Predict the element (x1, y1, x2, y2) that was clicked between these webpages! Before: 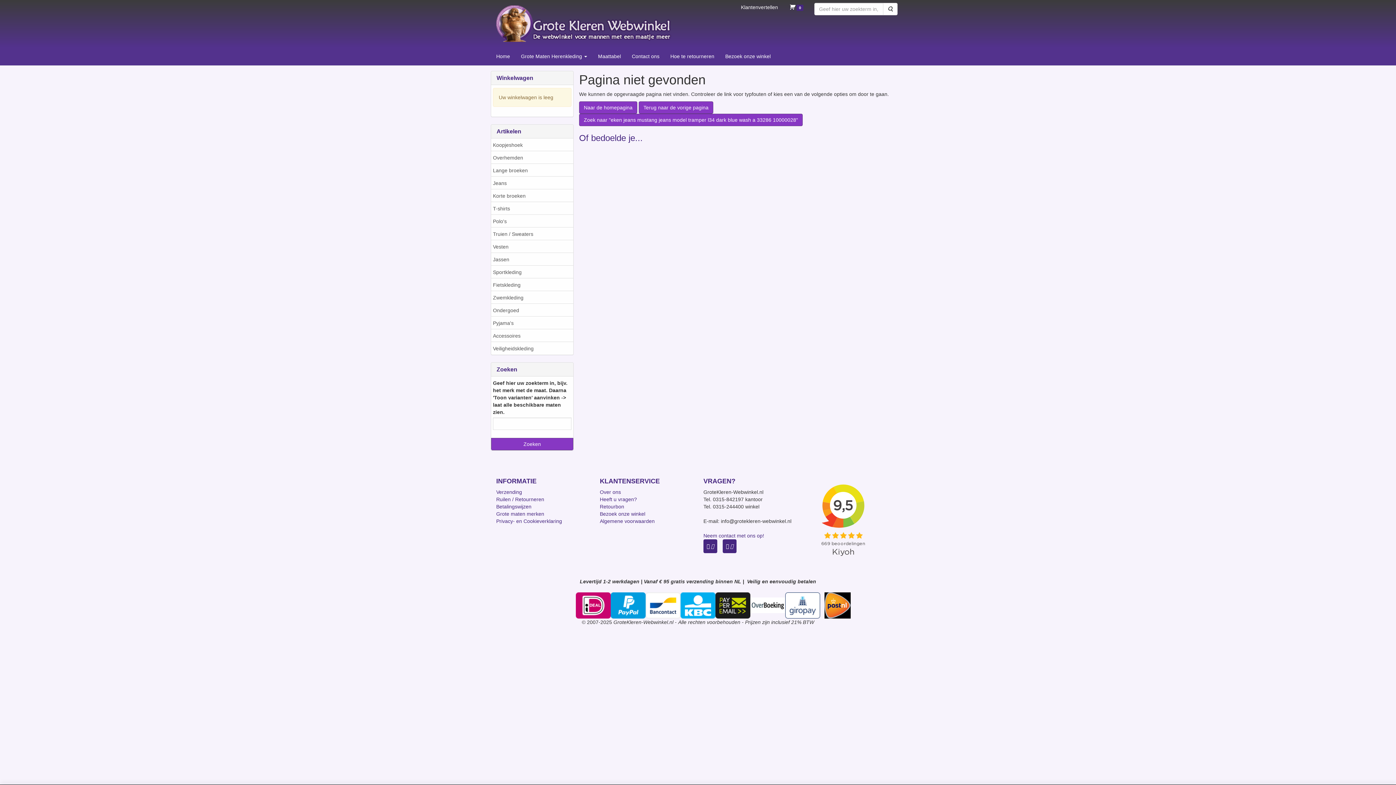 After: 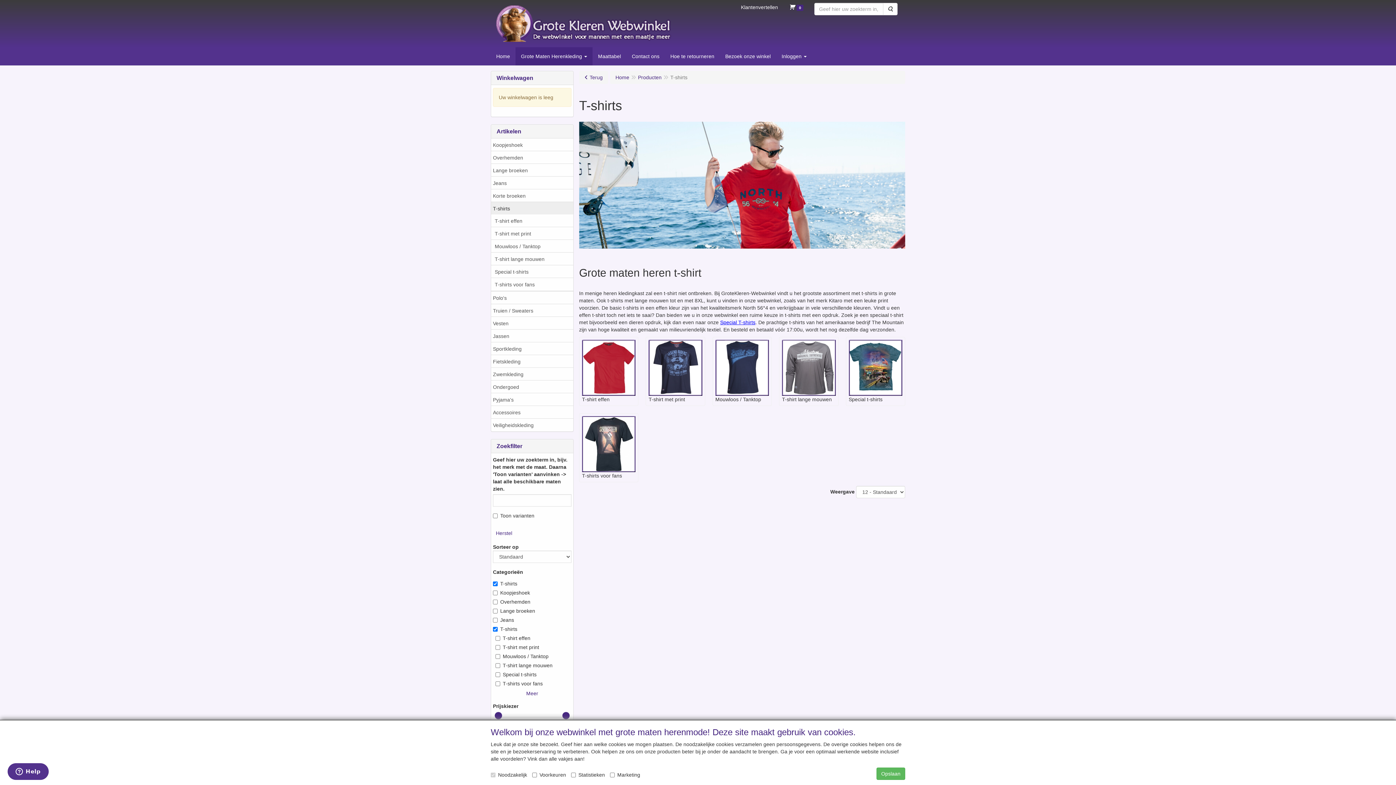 Action: bbox: (491, 201, 573, 214) label: T-shirts